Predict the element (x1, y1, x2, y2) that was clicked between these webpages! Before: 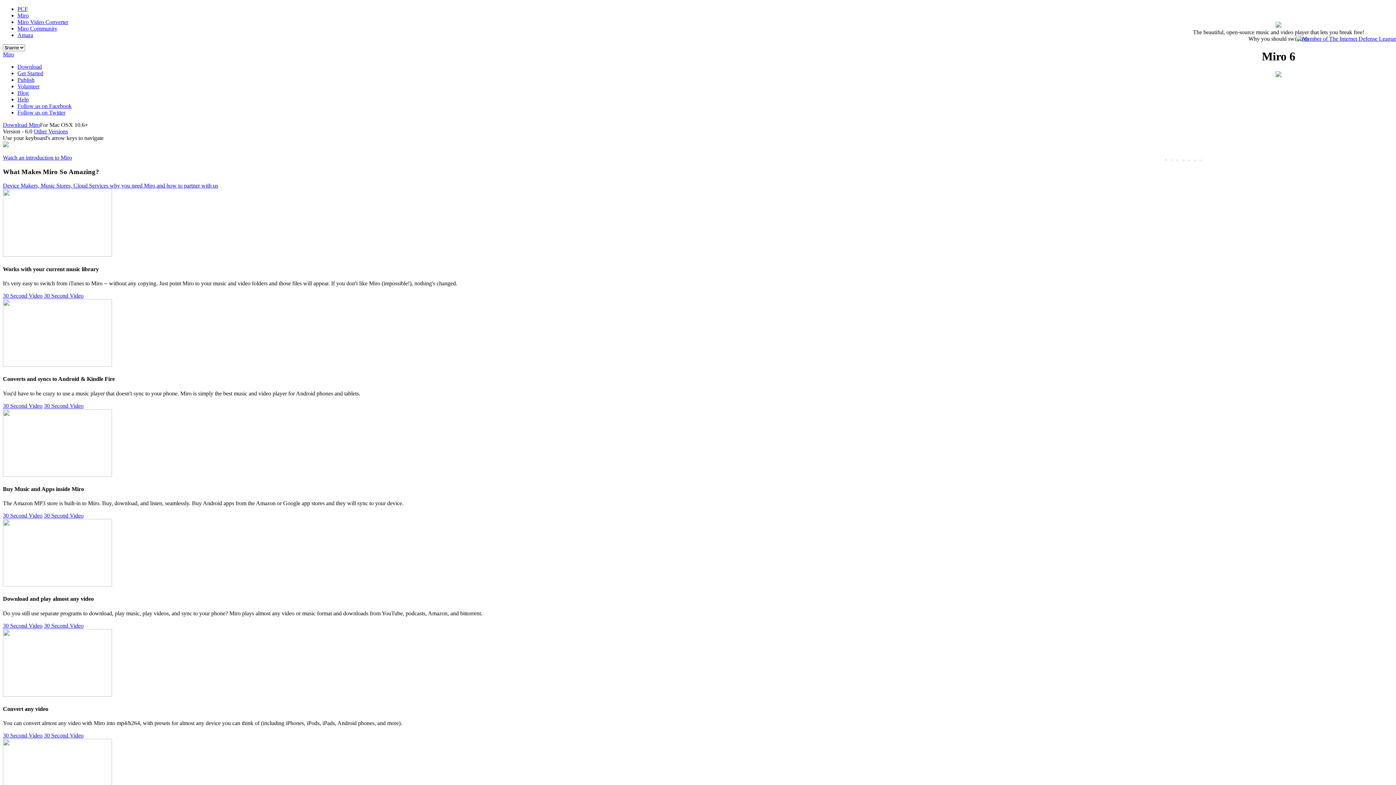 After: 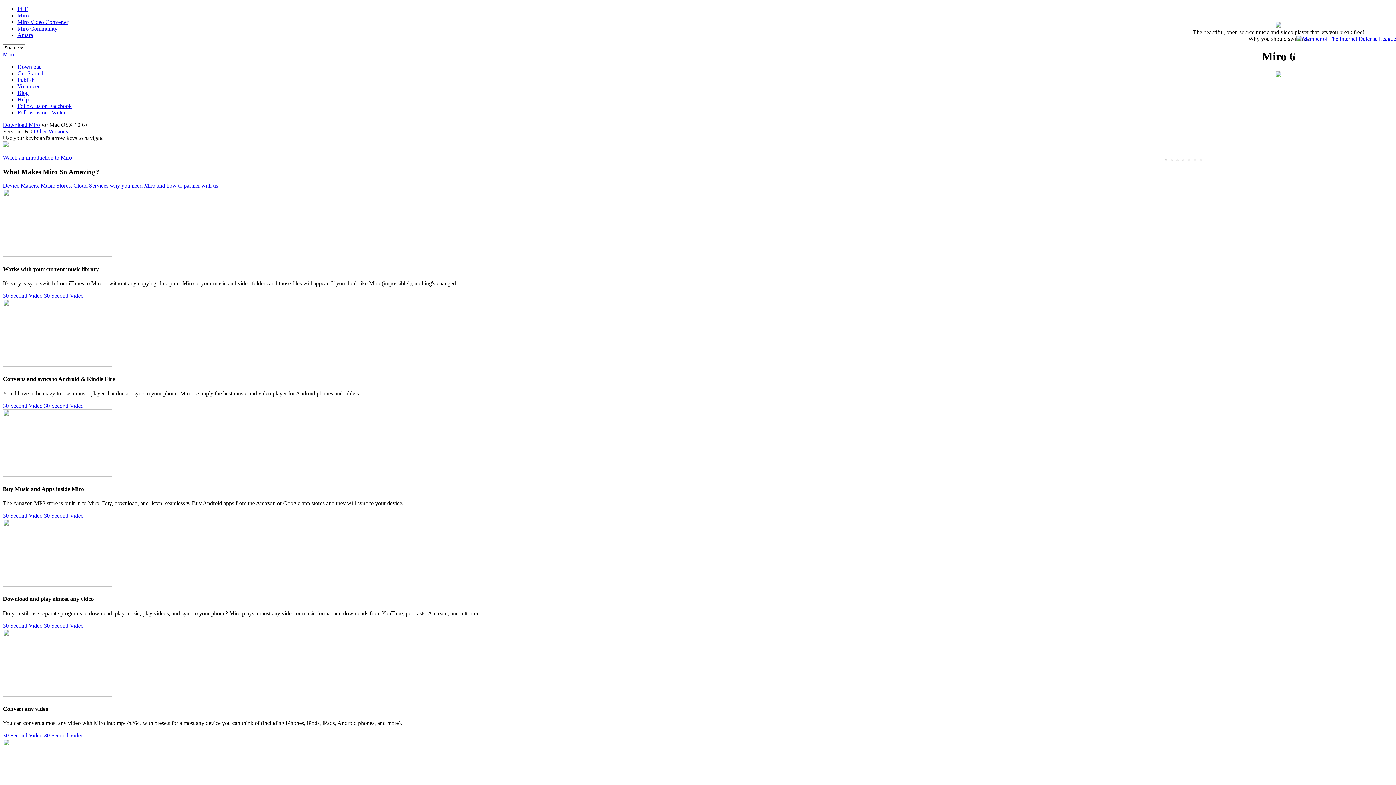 Action: label: Watch an introduction to Miro bbox: (2, 142, 8, 148)